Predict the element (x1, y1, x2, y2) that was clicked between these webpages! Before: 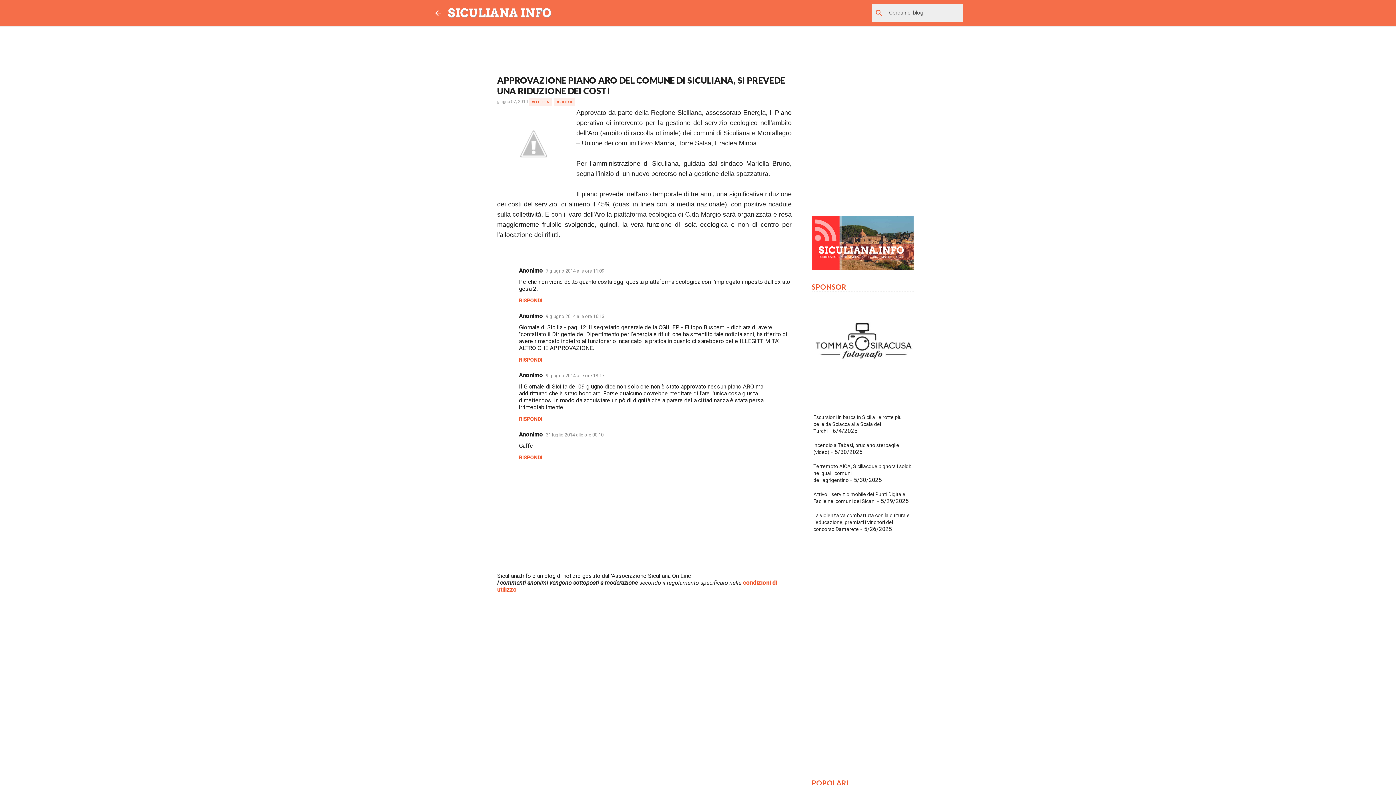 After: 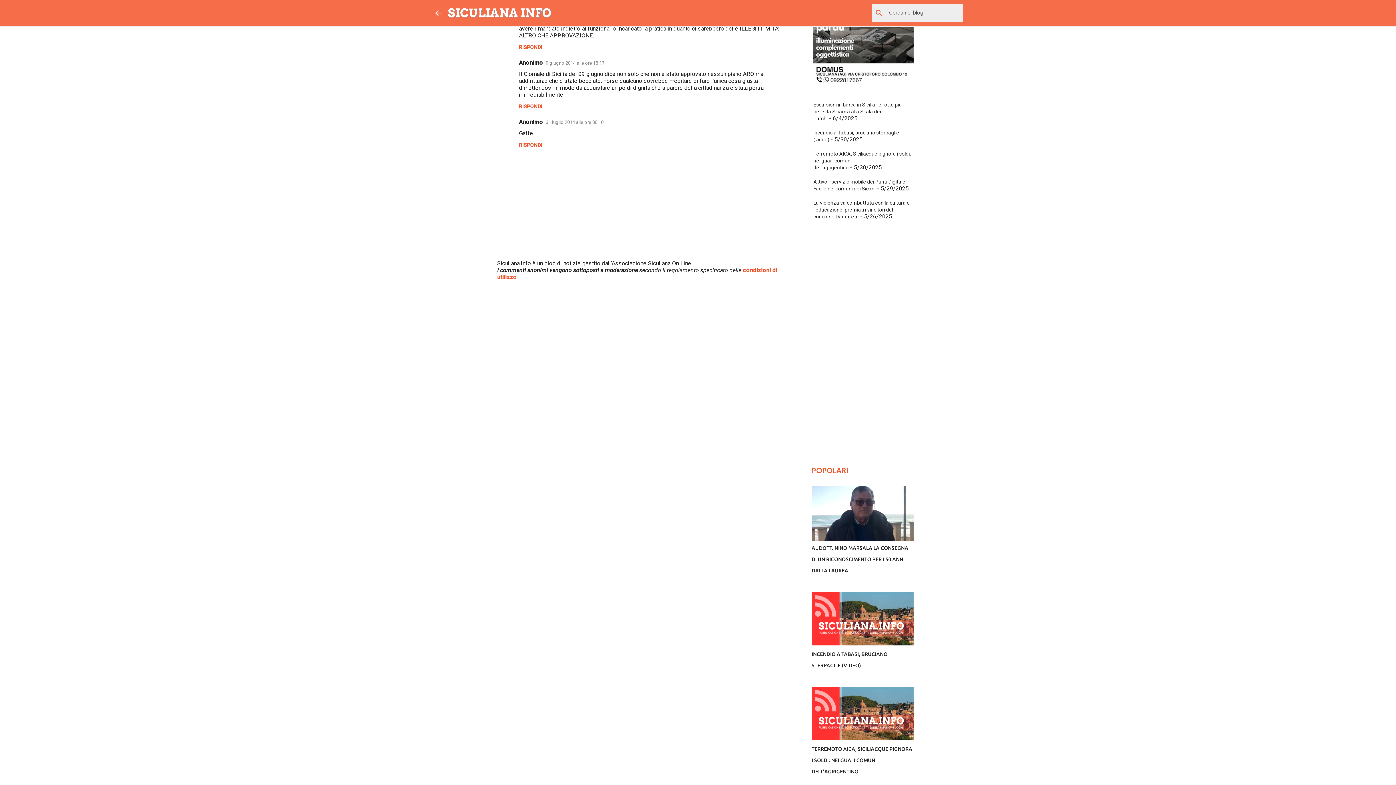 Action: label: 9 giugno 2014 alle ore 16:13 bbox: (546, 313, 604, 319)